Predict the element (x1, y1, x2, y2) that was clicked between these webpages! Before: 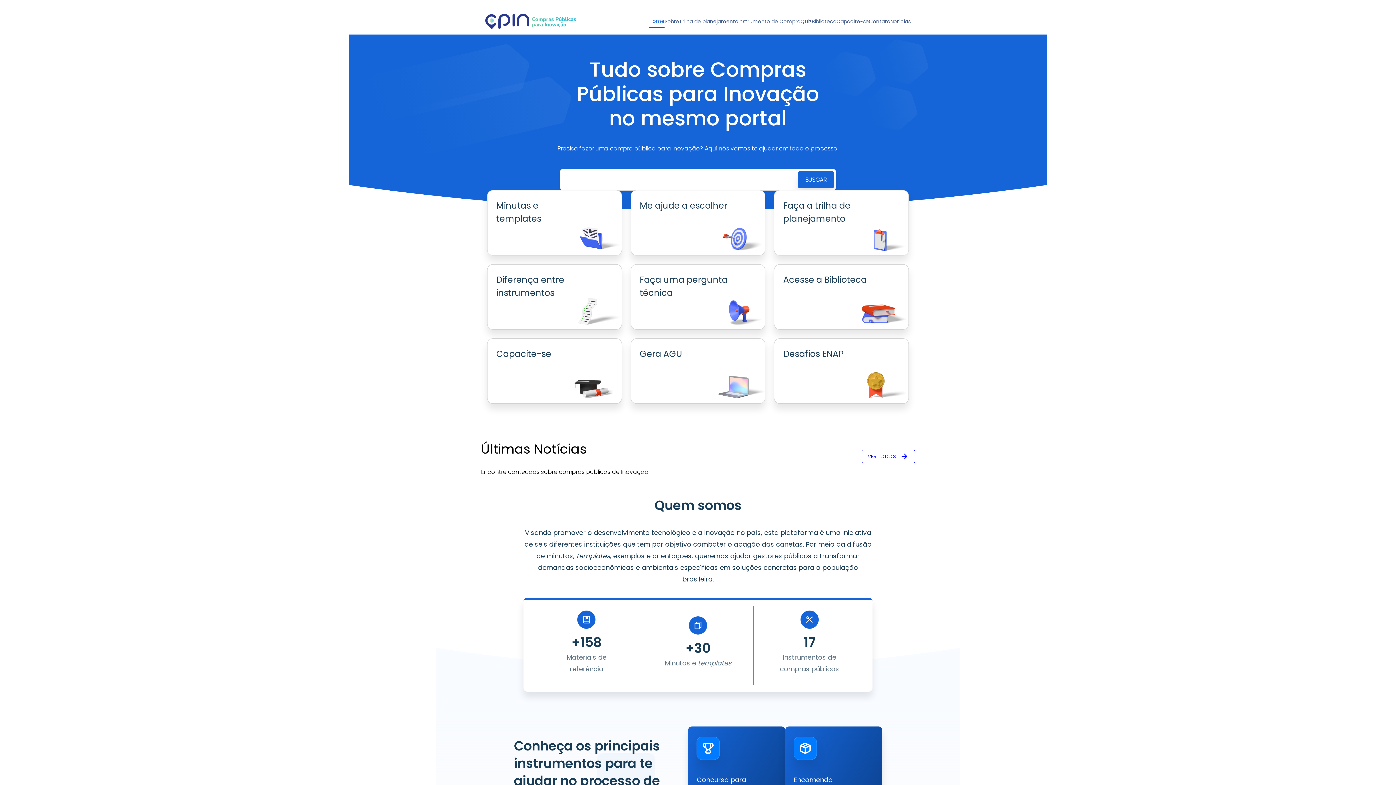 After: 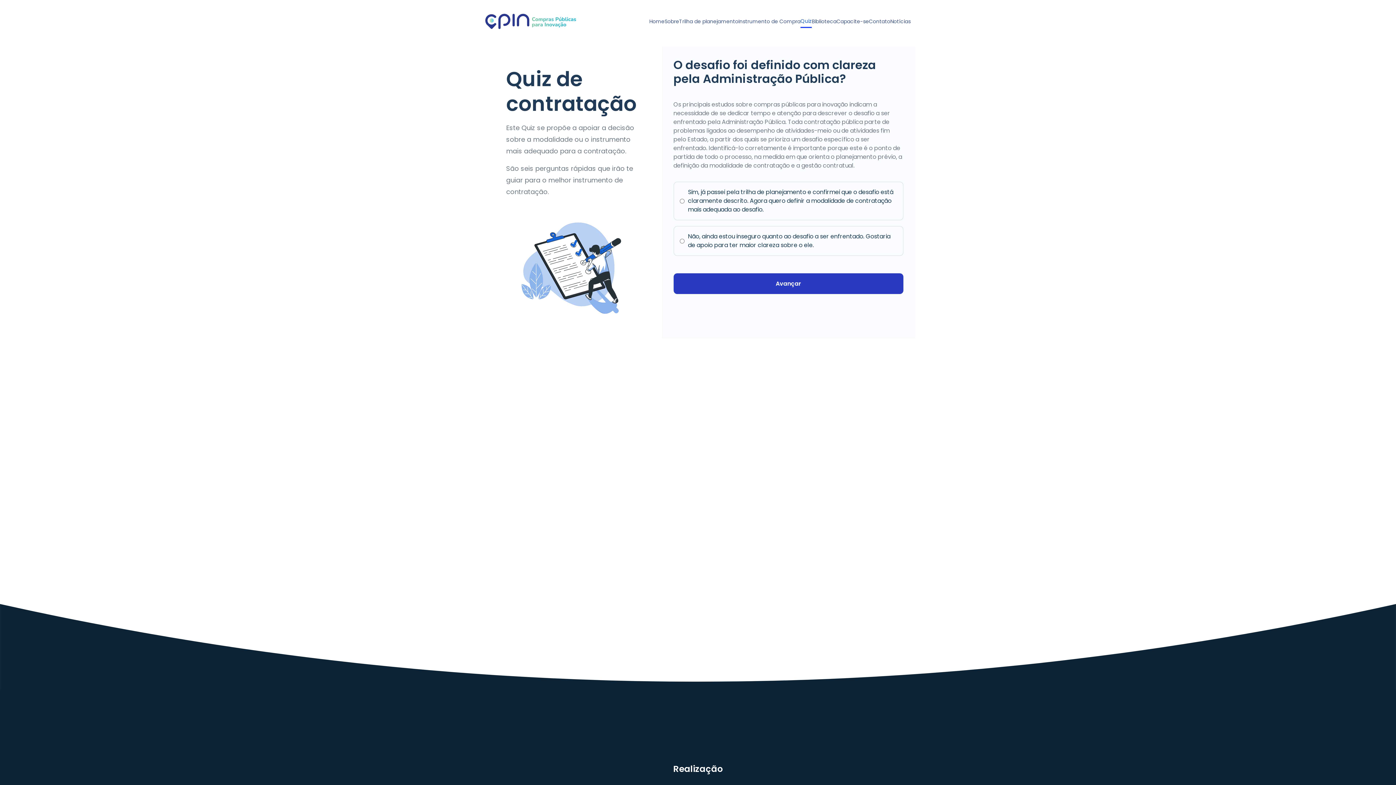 Action: label: Quiz bbox: (800, 17, 812, 27)